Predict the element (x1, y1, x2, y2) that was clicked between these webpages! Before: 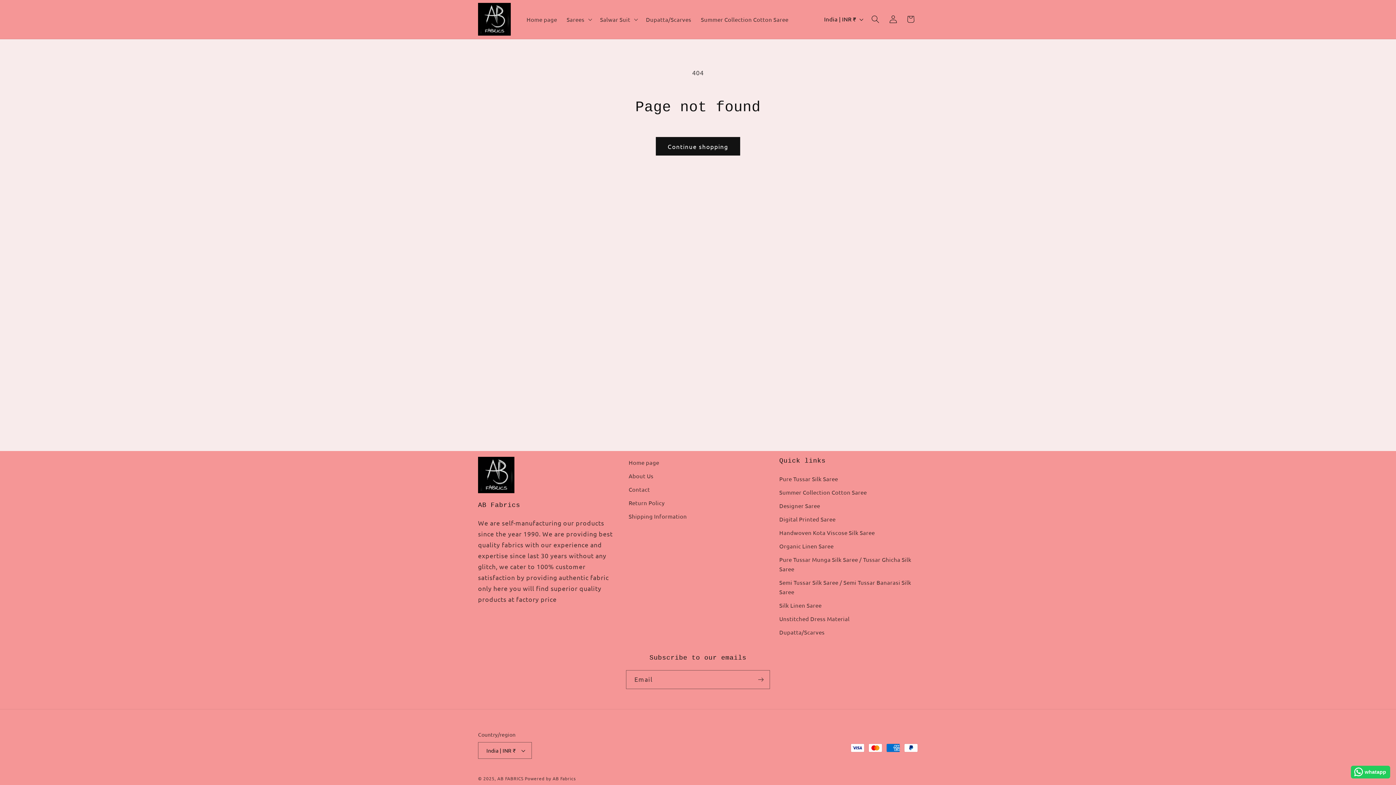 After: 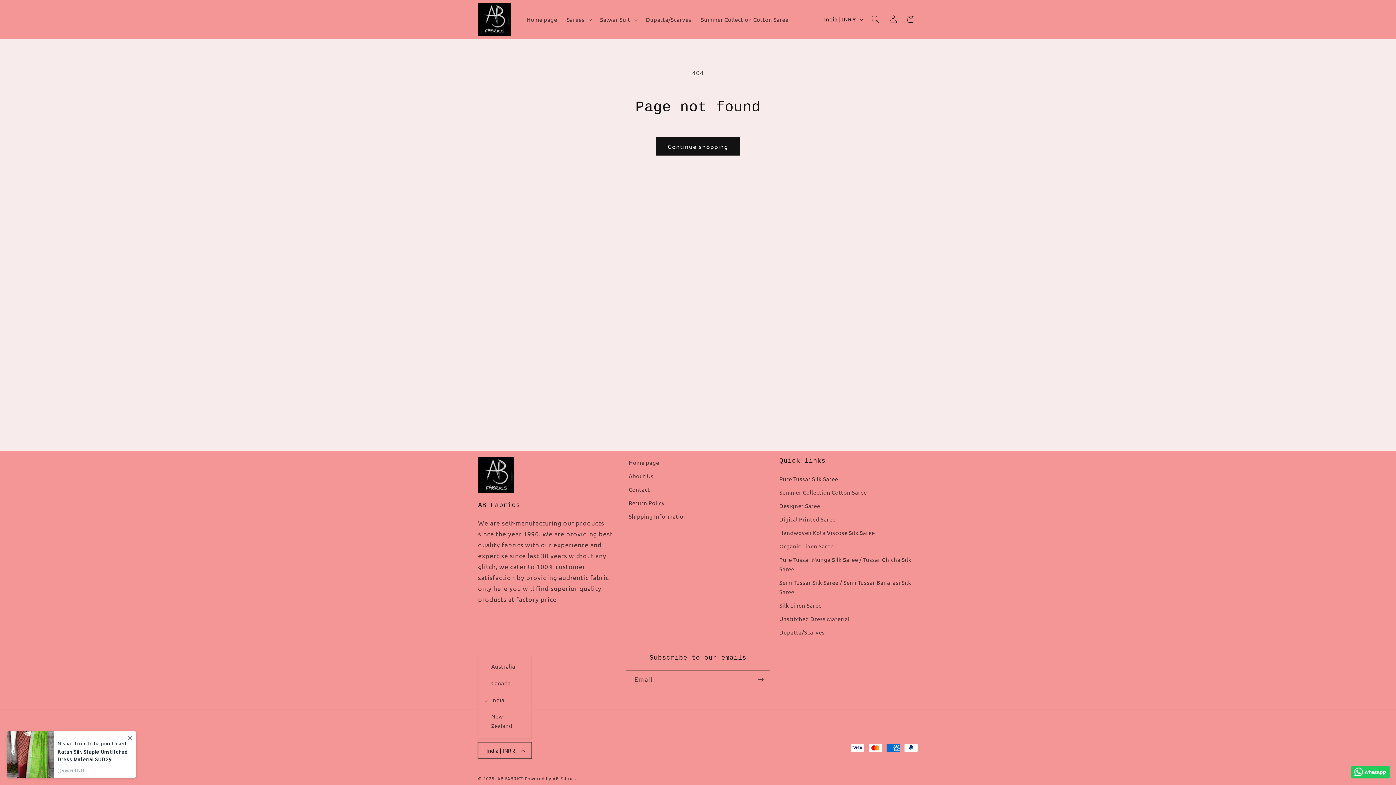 Action: label: India | INR ₹ bbox: (478, 742, 531, 759)